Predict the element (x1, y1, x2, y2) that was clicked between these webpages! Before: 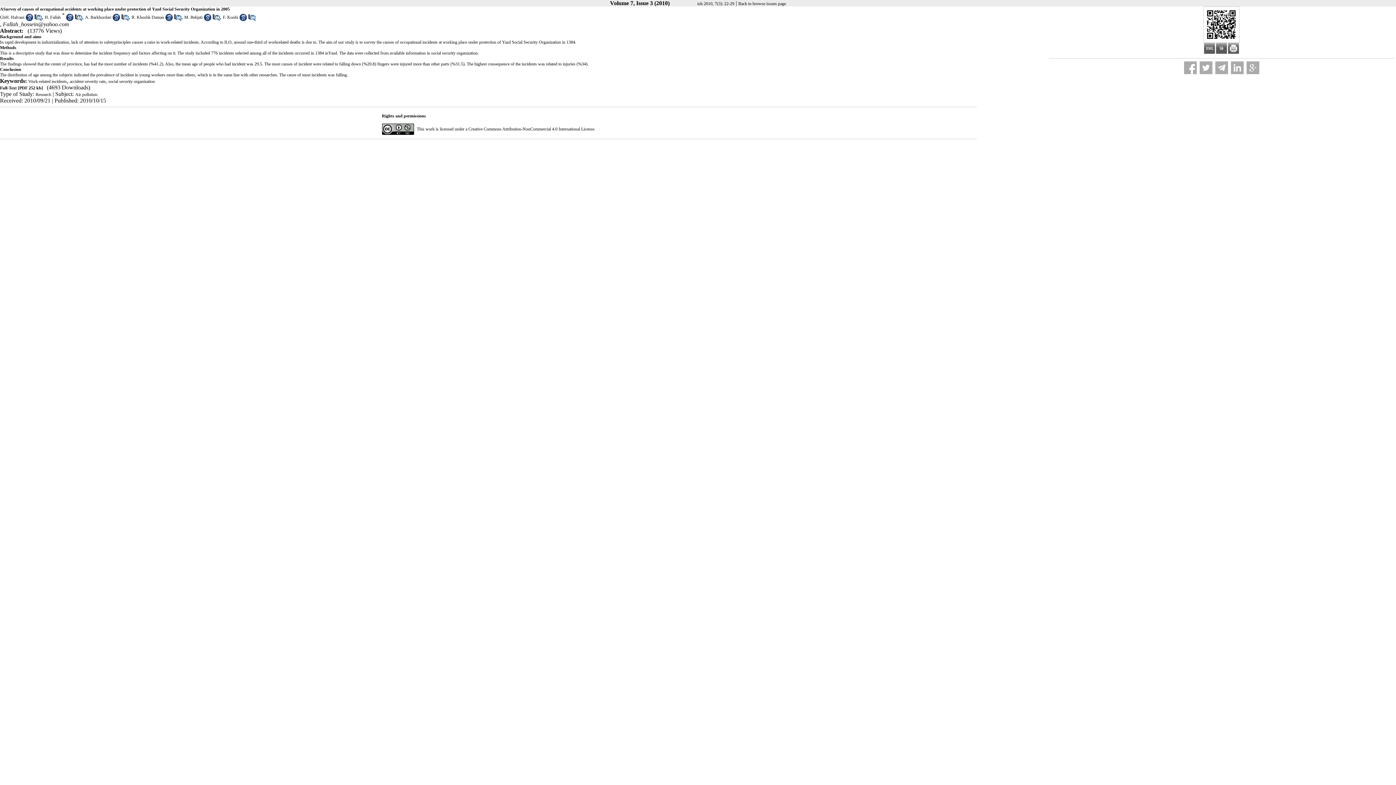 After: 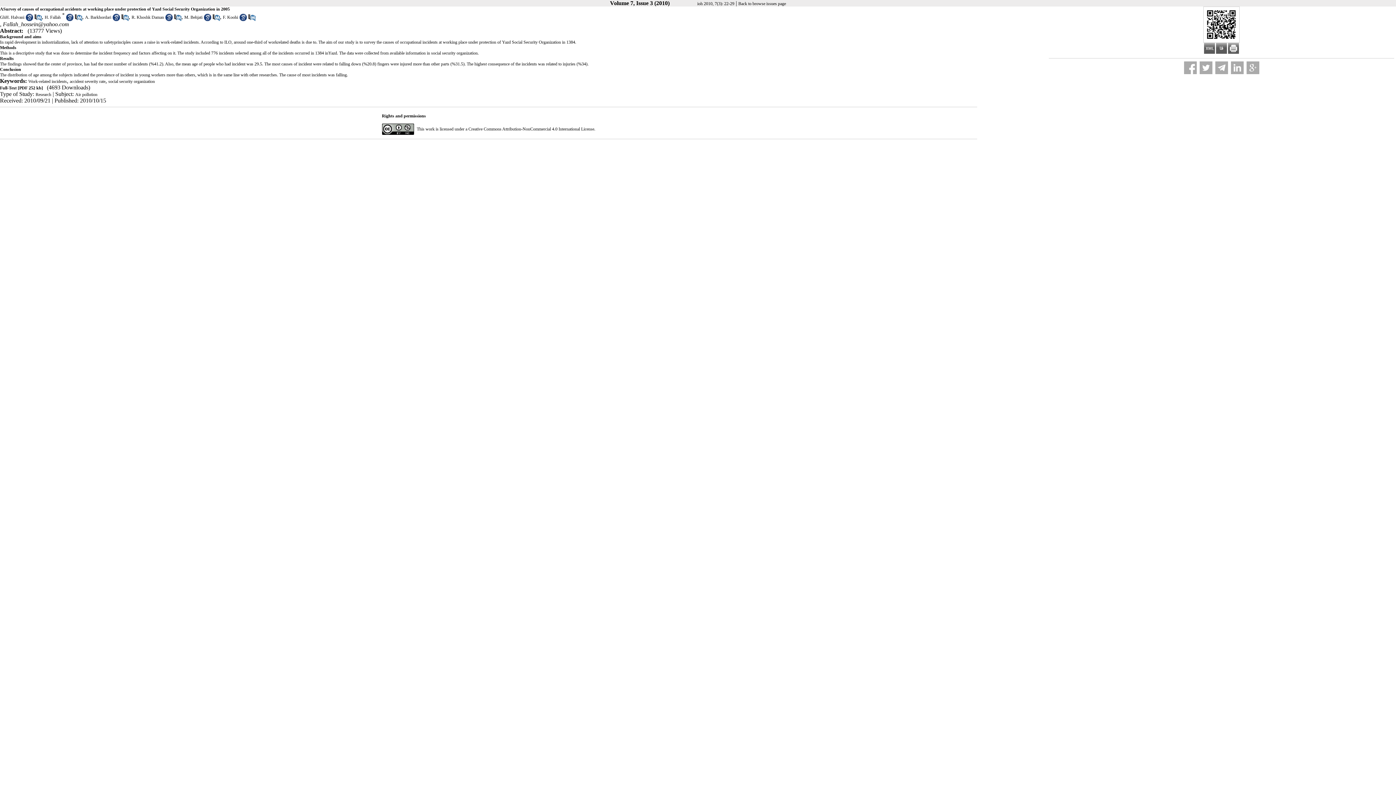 Action: bbox: (1228, 49, 1239, 54)